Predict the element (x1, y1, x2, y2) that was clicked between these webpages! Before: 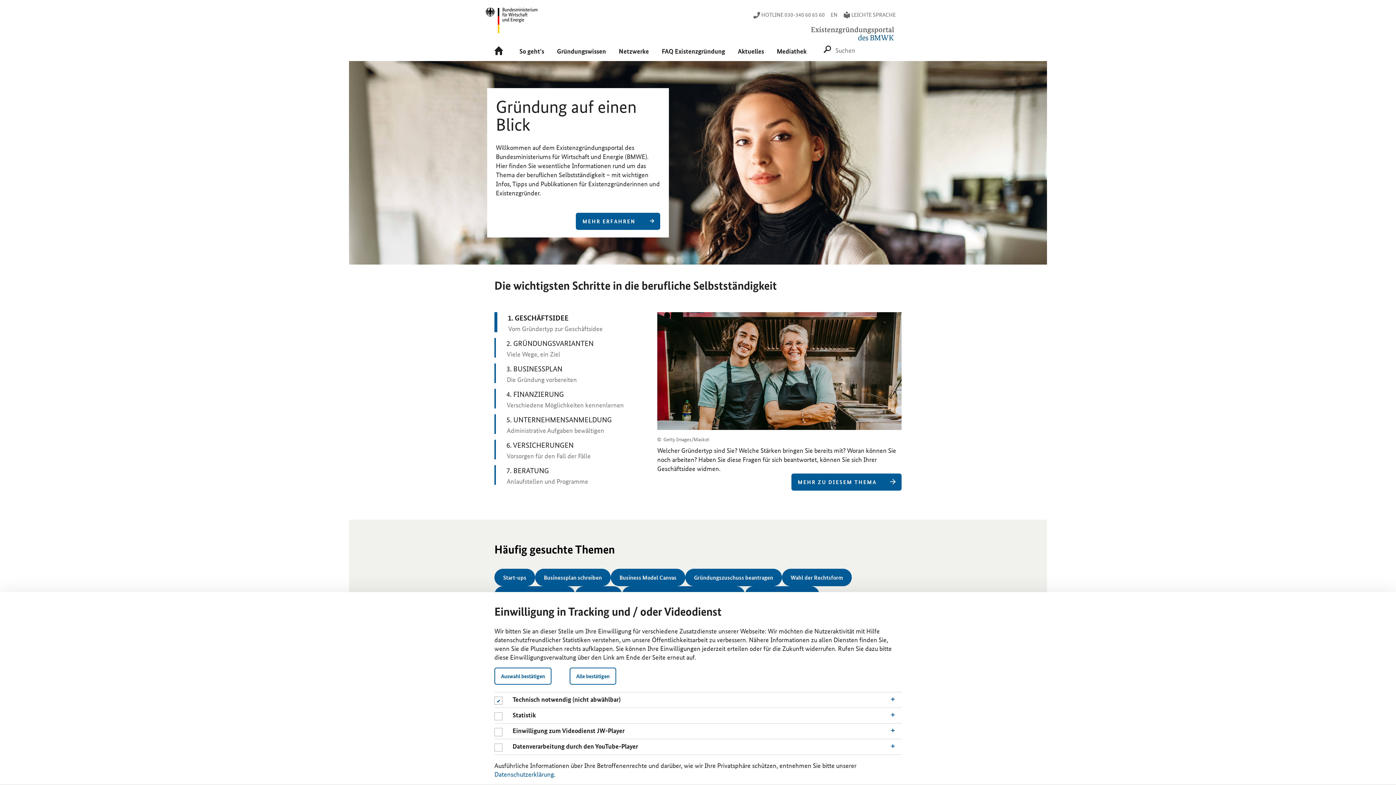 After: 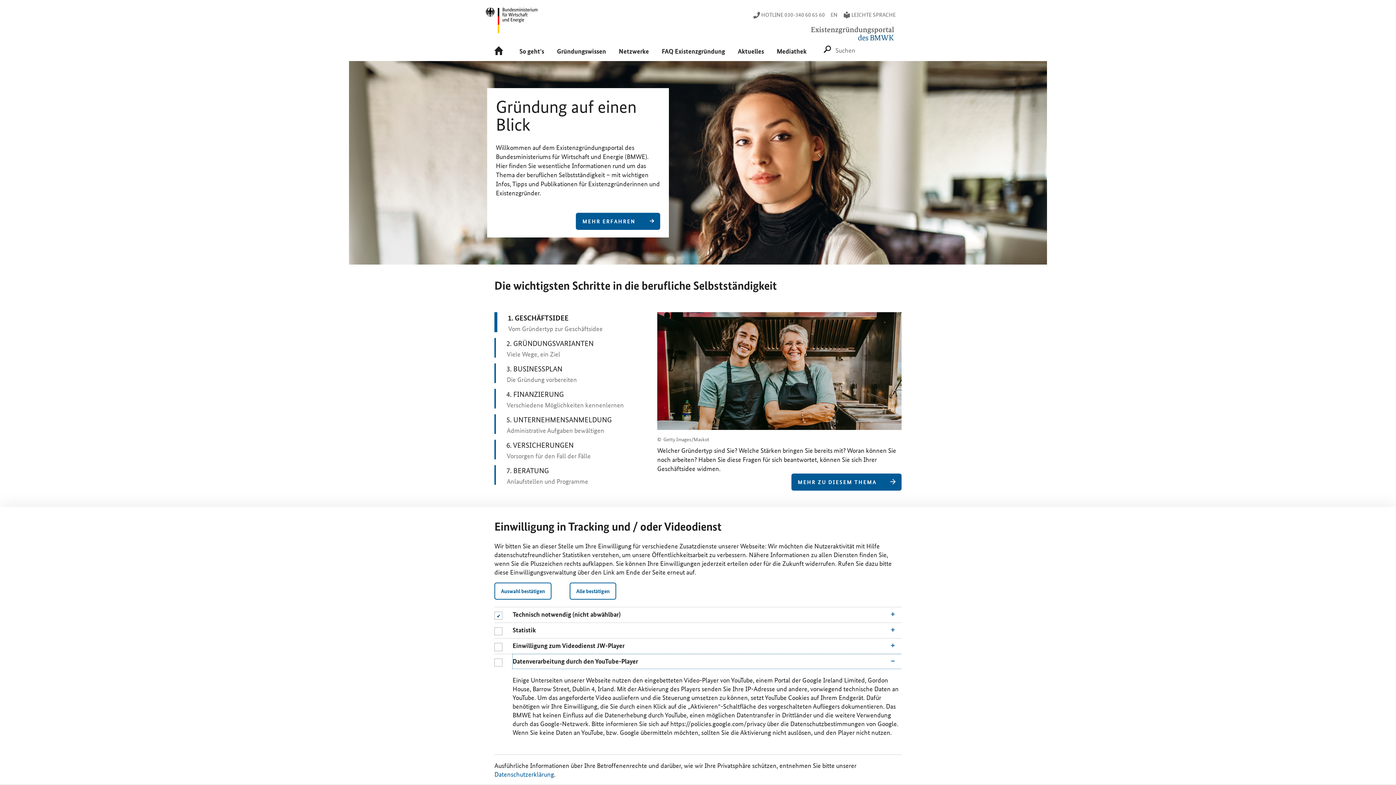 Action: label: Datenverarbeitung durch den YouTube-Player bbox: (512, 739, 901, 754)